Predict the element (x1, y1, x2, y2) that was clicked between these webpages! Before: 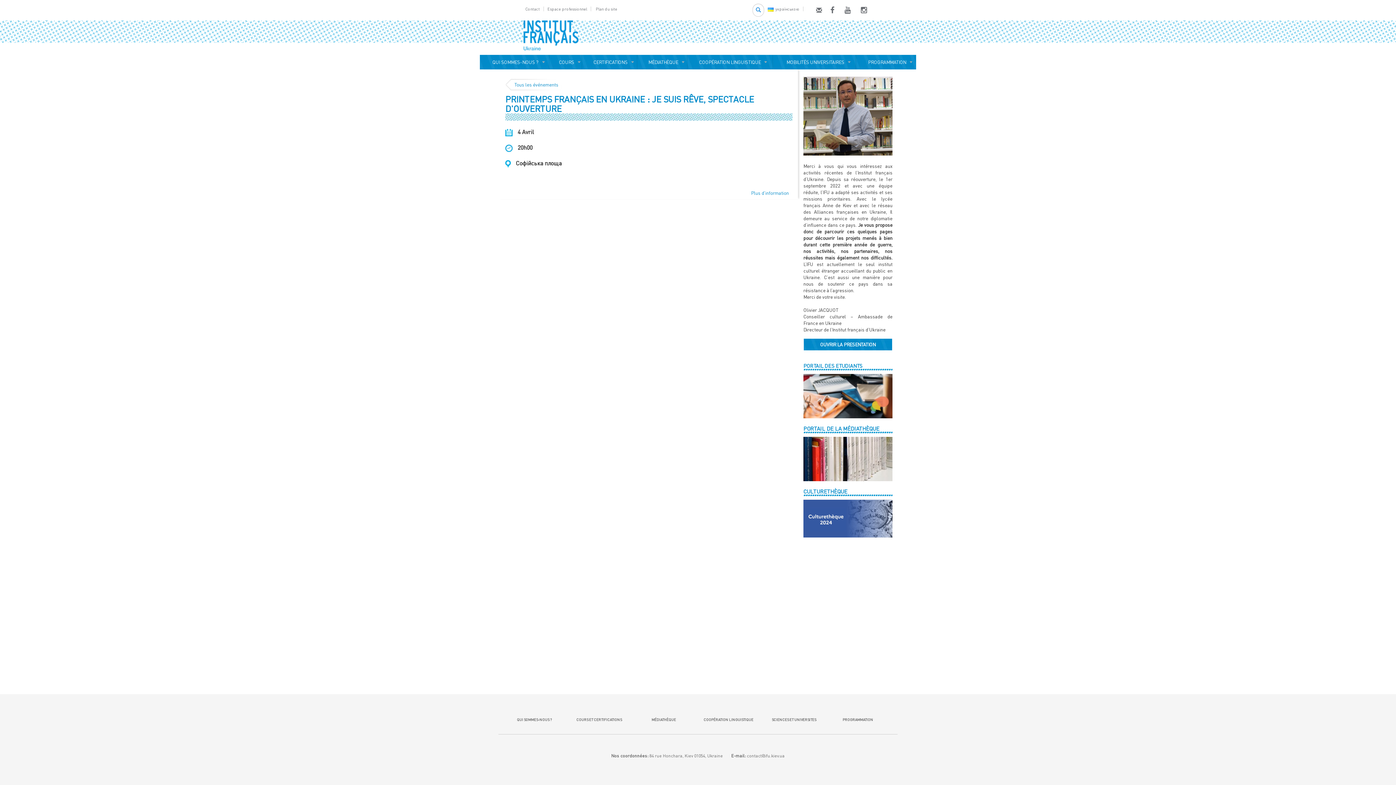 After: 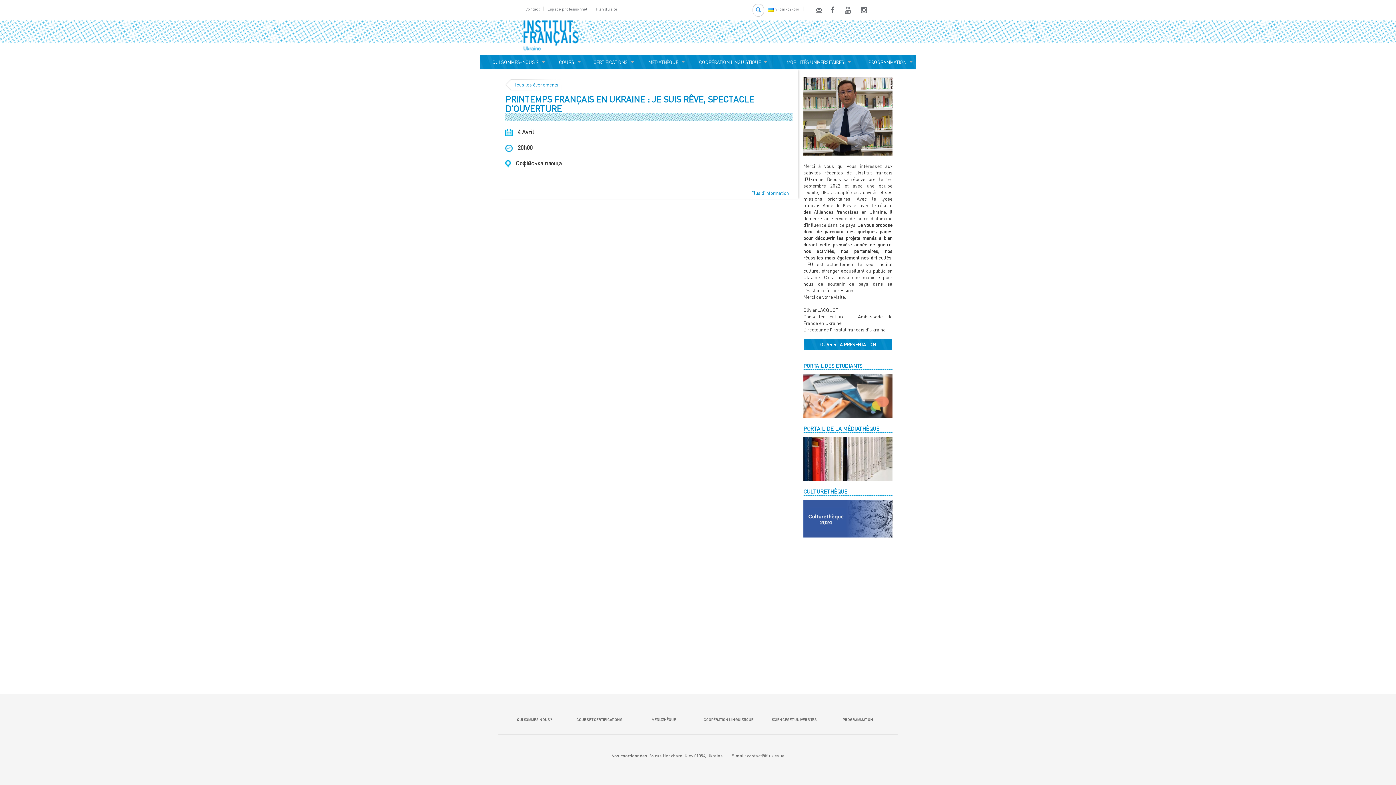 Action: bbox: (803, 392, 892, 398)